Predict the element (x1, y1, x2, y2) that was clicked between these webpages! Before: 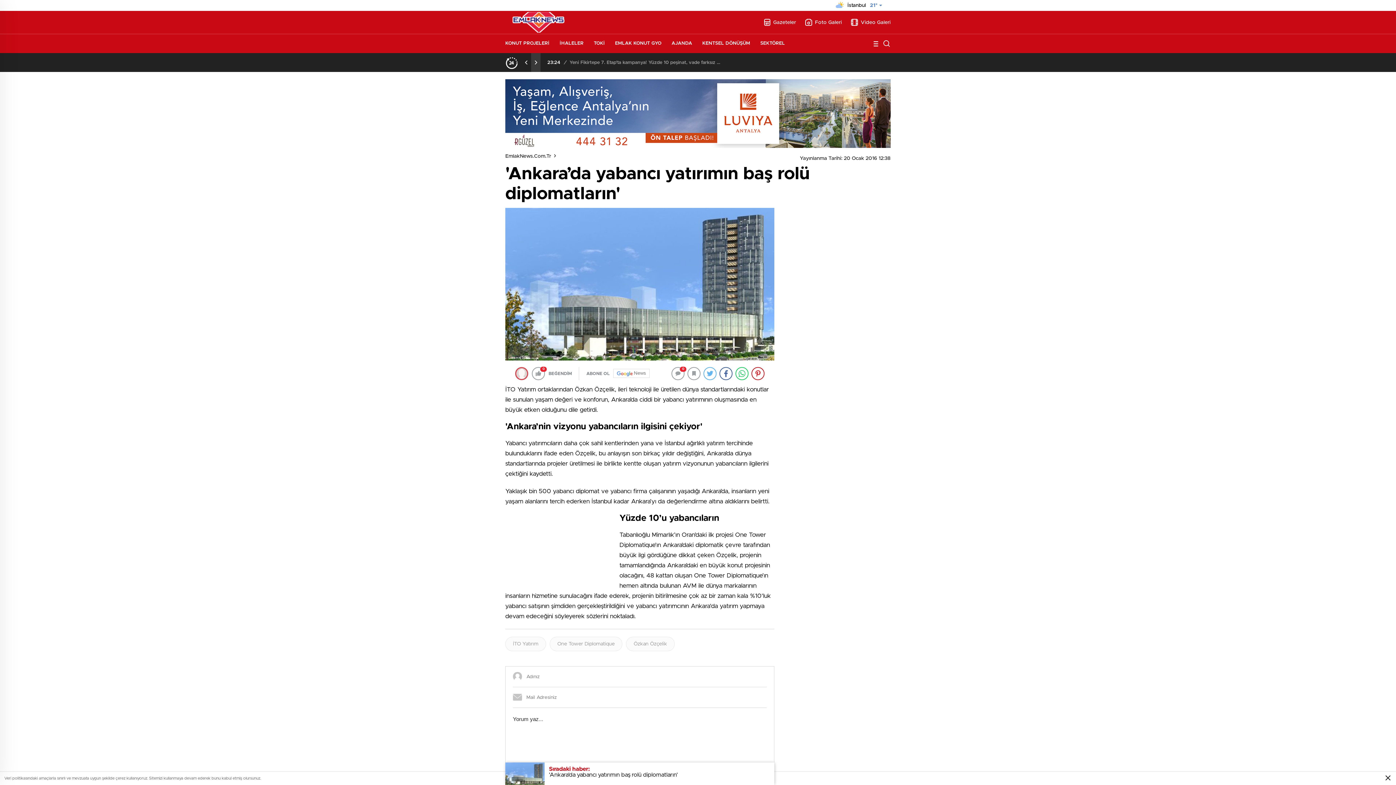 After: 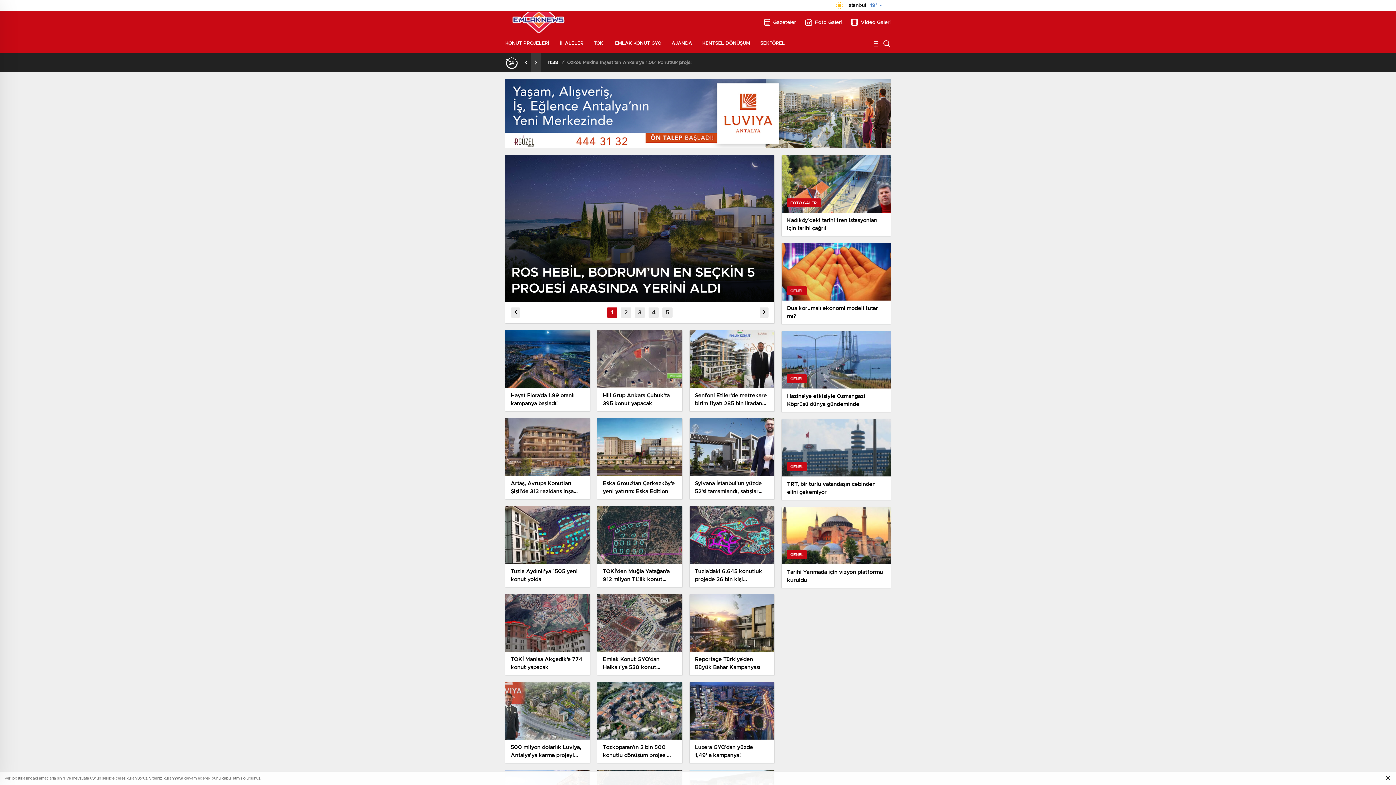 Action: bbox: (505, 34, 556, 53) label: KONUT PROJELERİ